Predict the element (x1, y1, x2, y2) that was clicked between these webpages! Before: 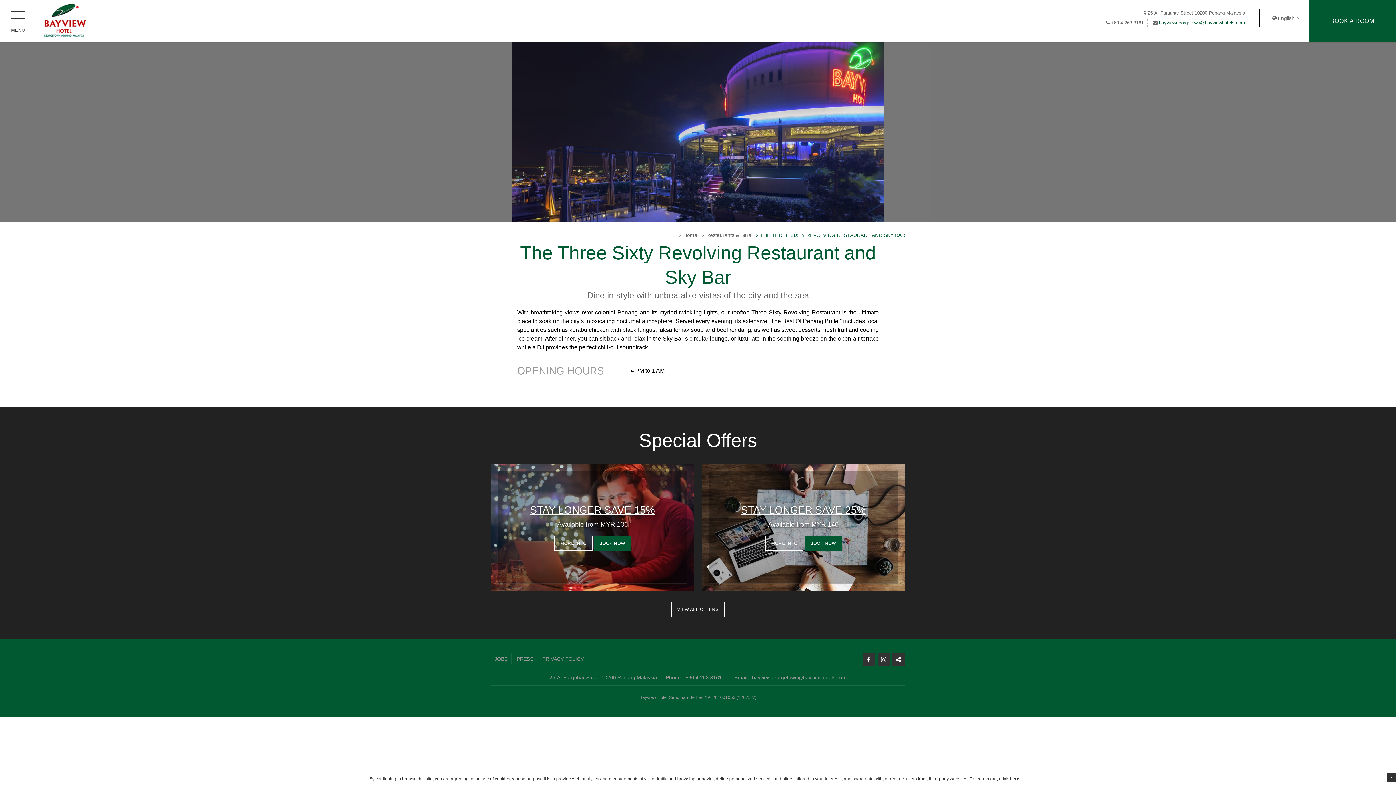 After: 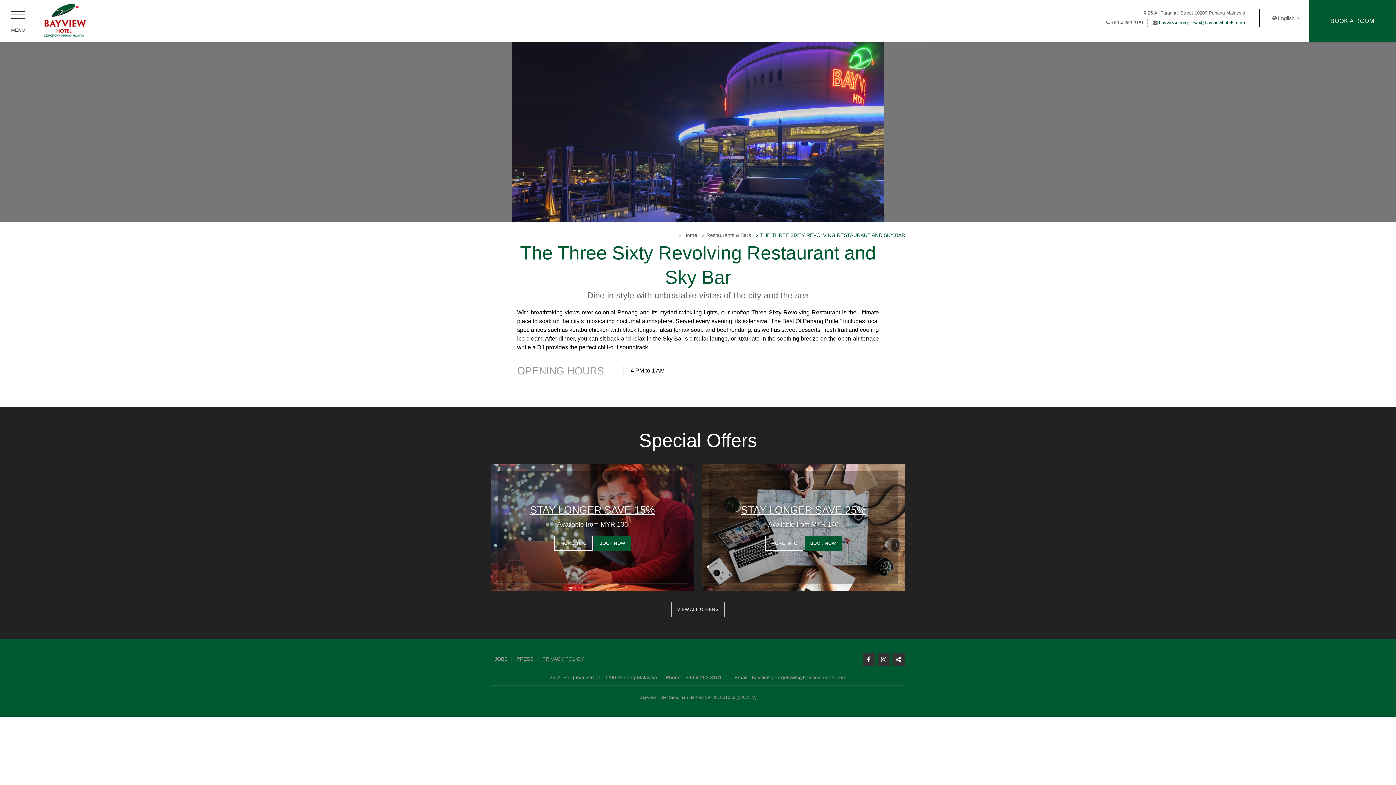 Action: label: x bbox: (1387, 773, 1396, 782)